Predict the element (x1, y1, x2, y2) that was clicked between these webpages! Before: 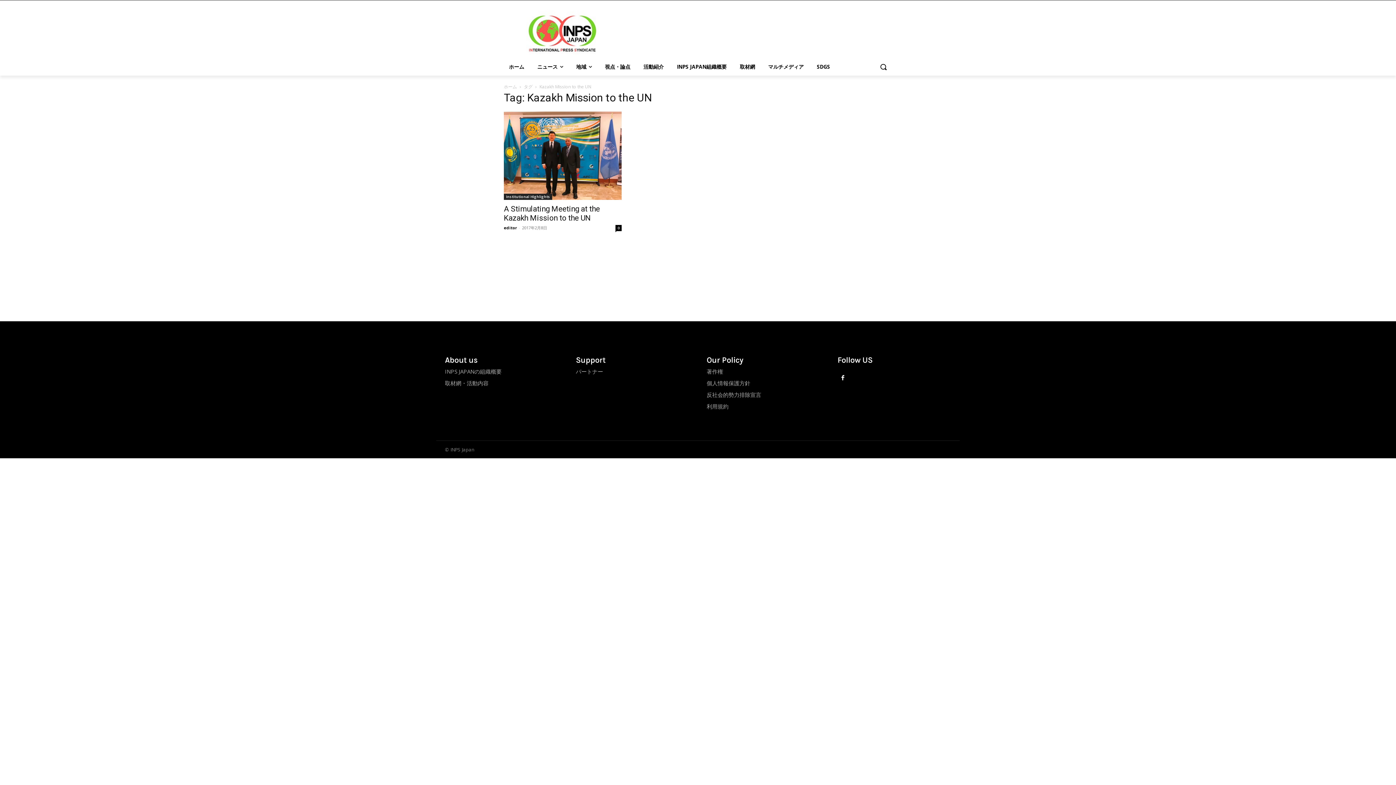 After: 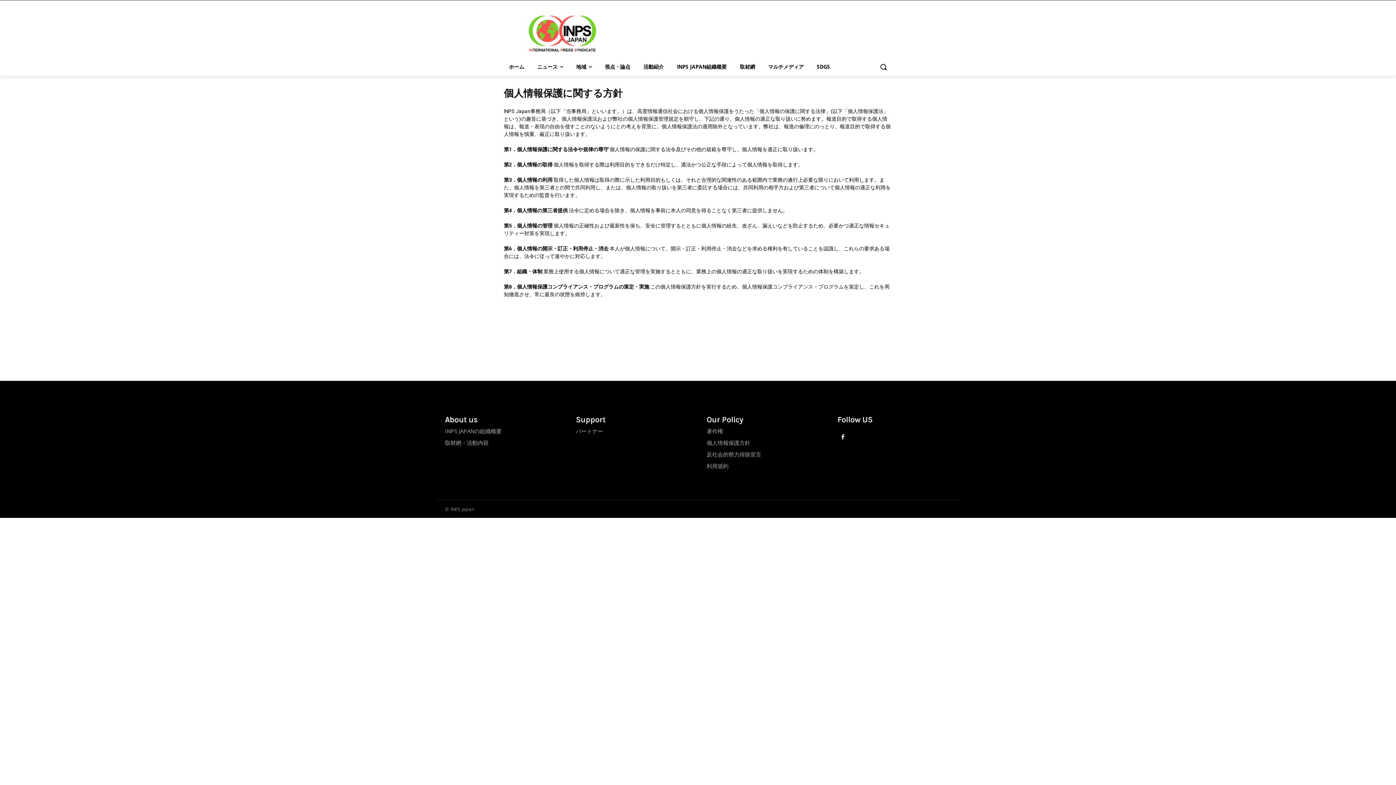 Action: label: 個人情報保護方針 bbox: (706, 379, 750, 387)